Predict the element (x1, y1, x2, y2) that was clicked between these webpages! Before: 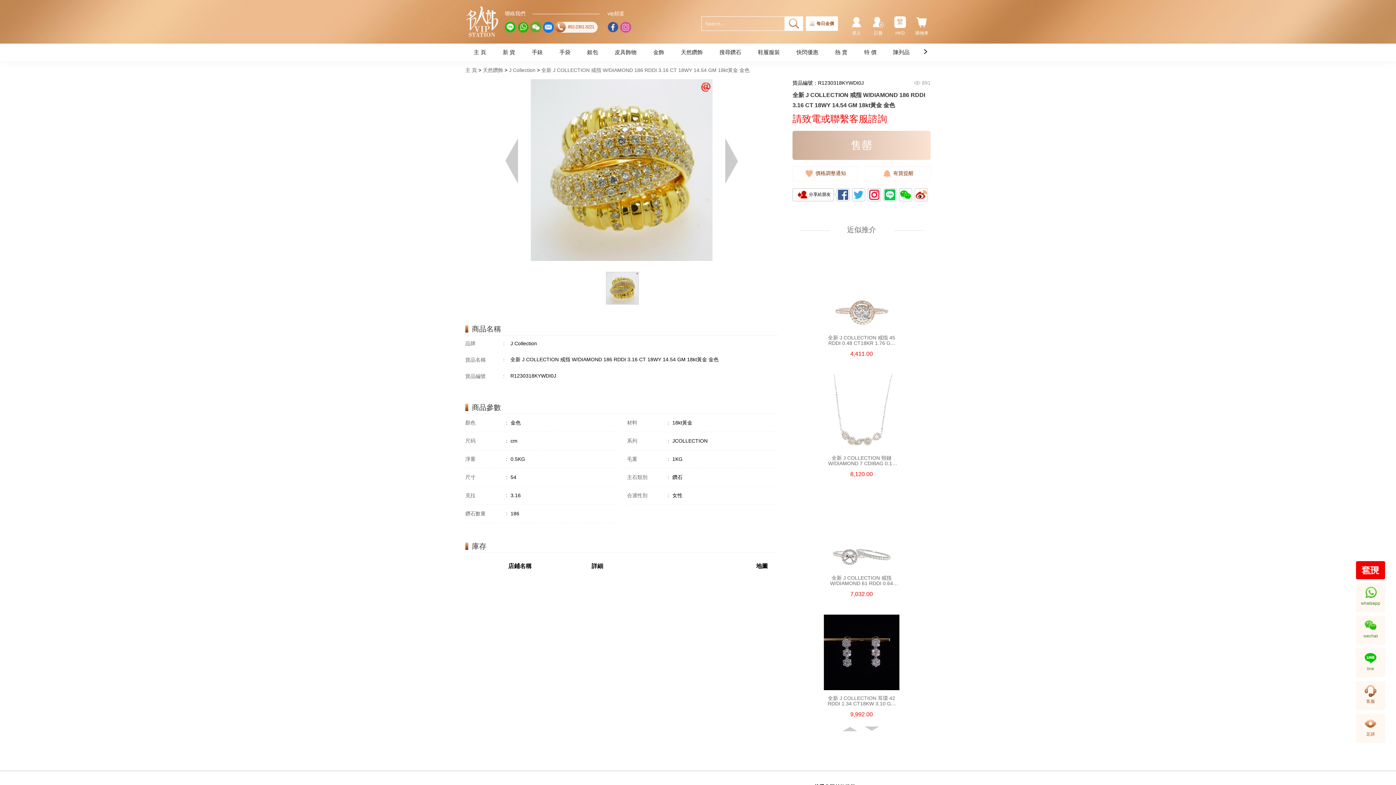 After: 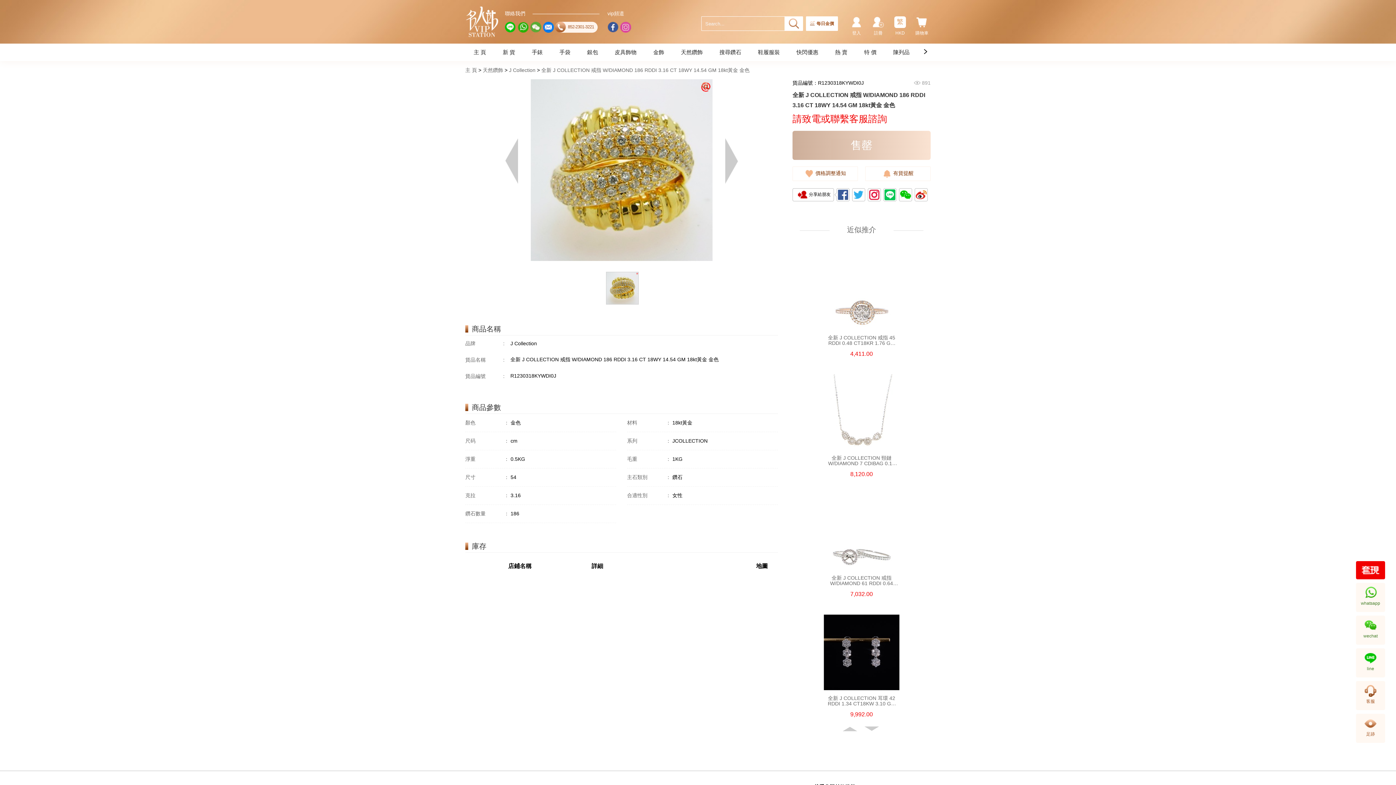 Action: bbox: (620, 21, 631, 32)